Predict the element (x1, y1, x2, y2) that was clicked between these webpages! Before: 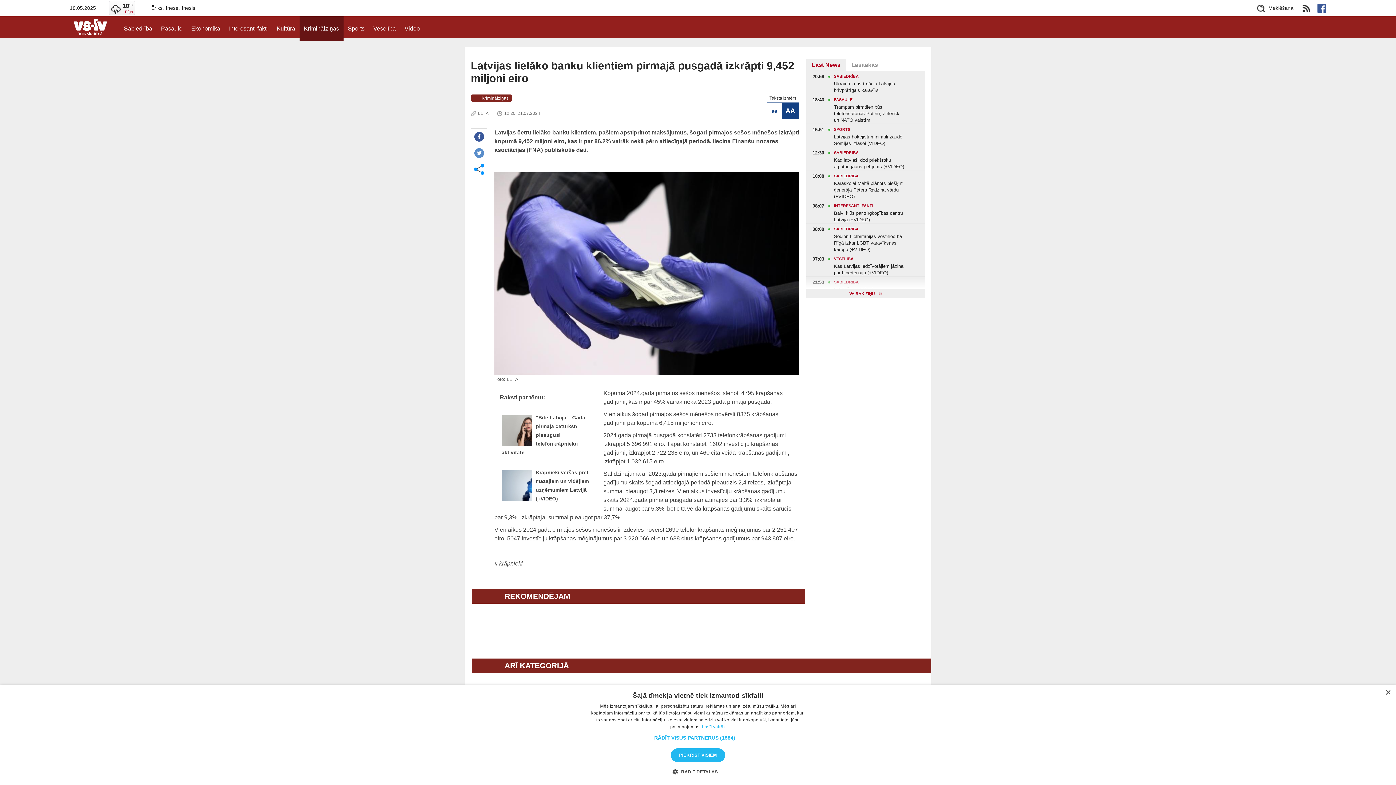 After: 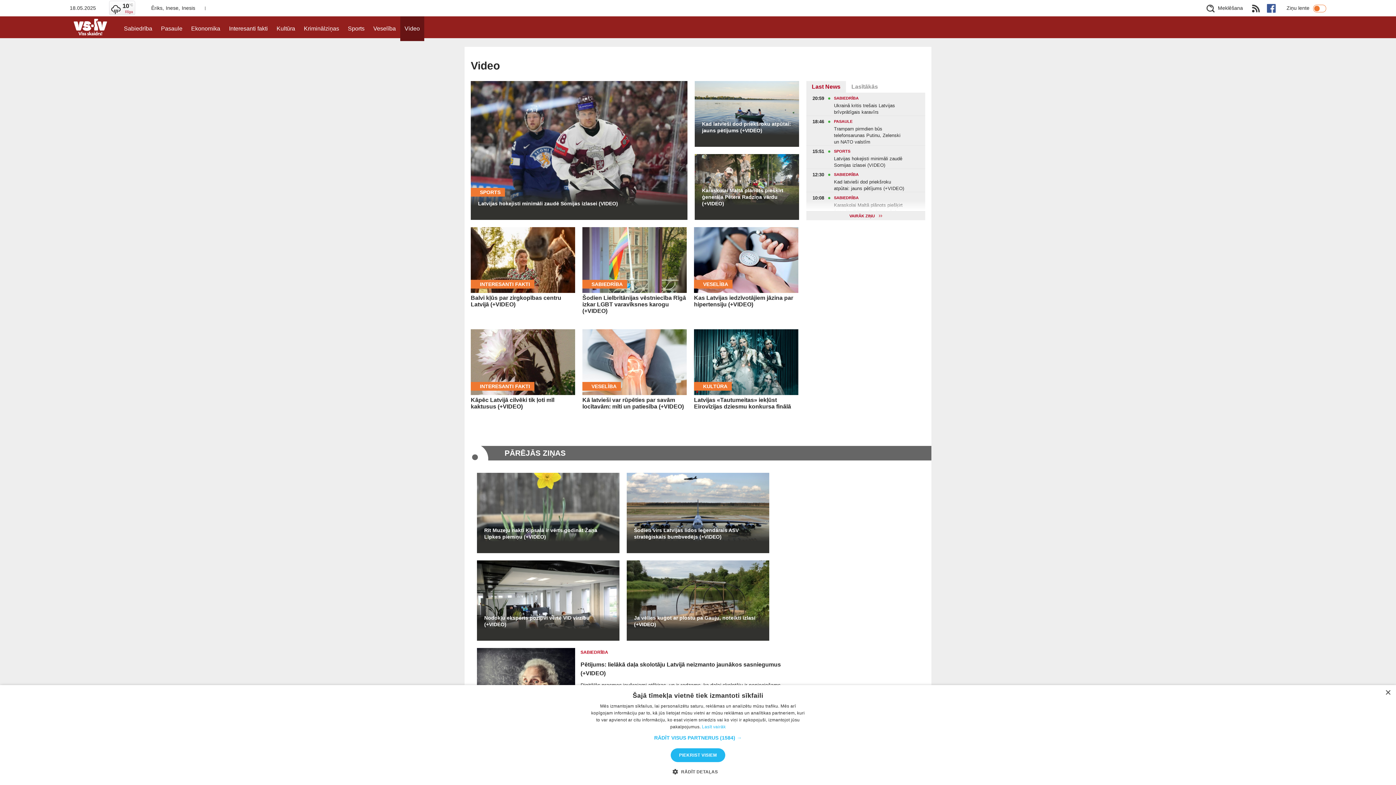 Action: bbox: (400, 16, 424, 41) label: Video